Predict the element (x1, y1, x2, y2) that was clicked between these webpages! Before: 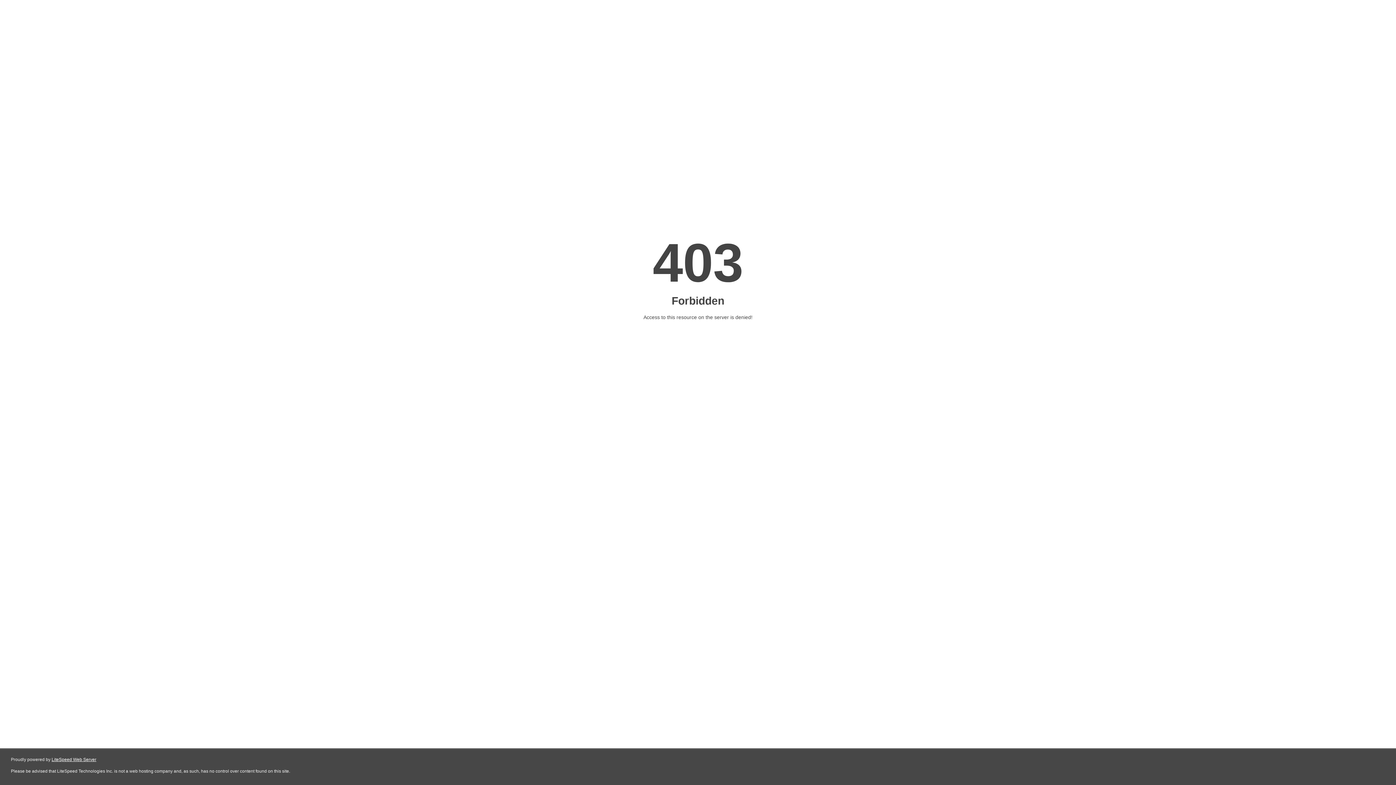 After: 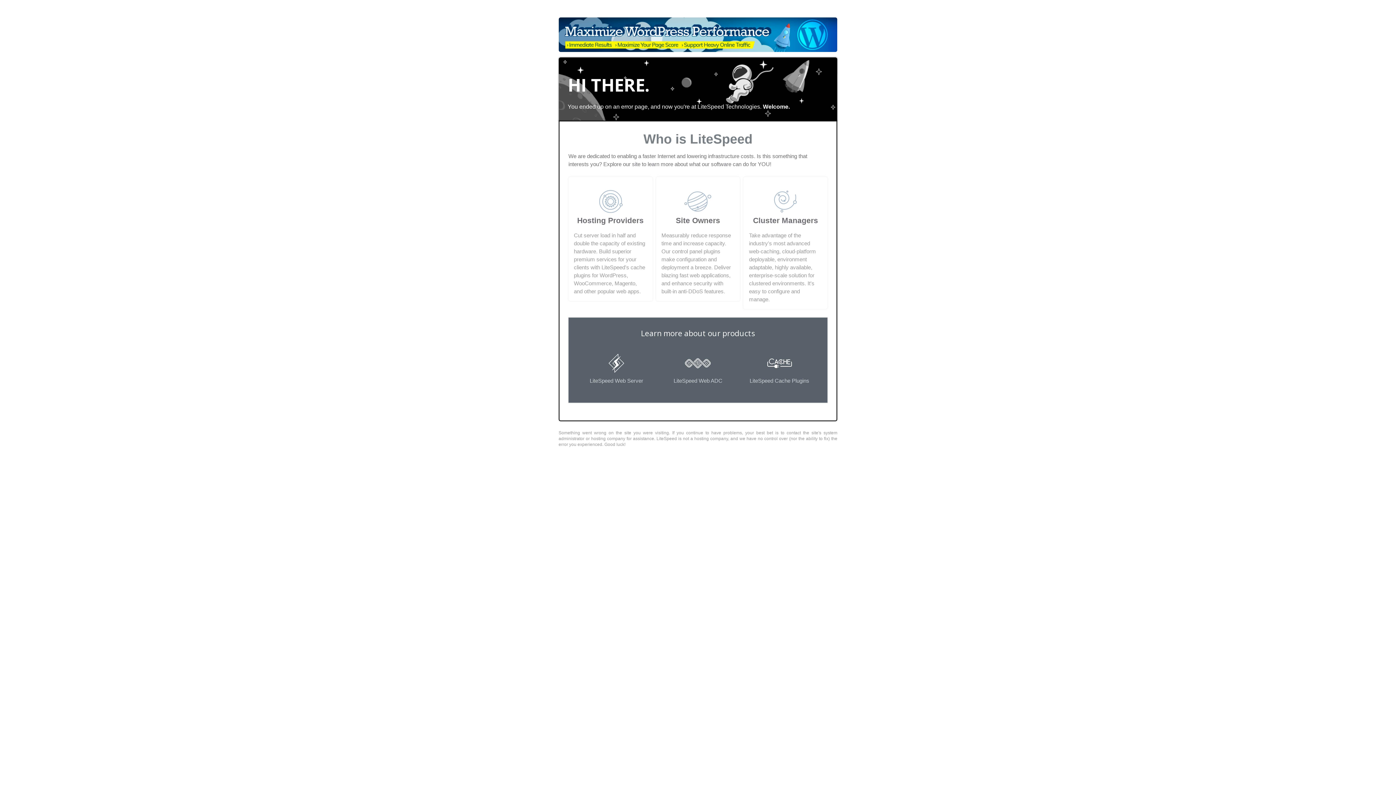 Action: label: LiteSpeed Web Server bbox: (51, 757, 96, 762)